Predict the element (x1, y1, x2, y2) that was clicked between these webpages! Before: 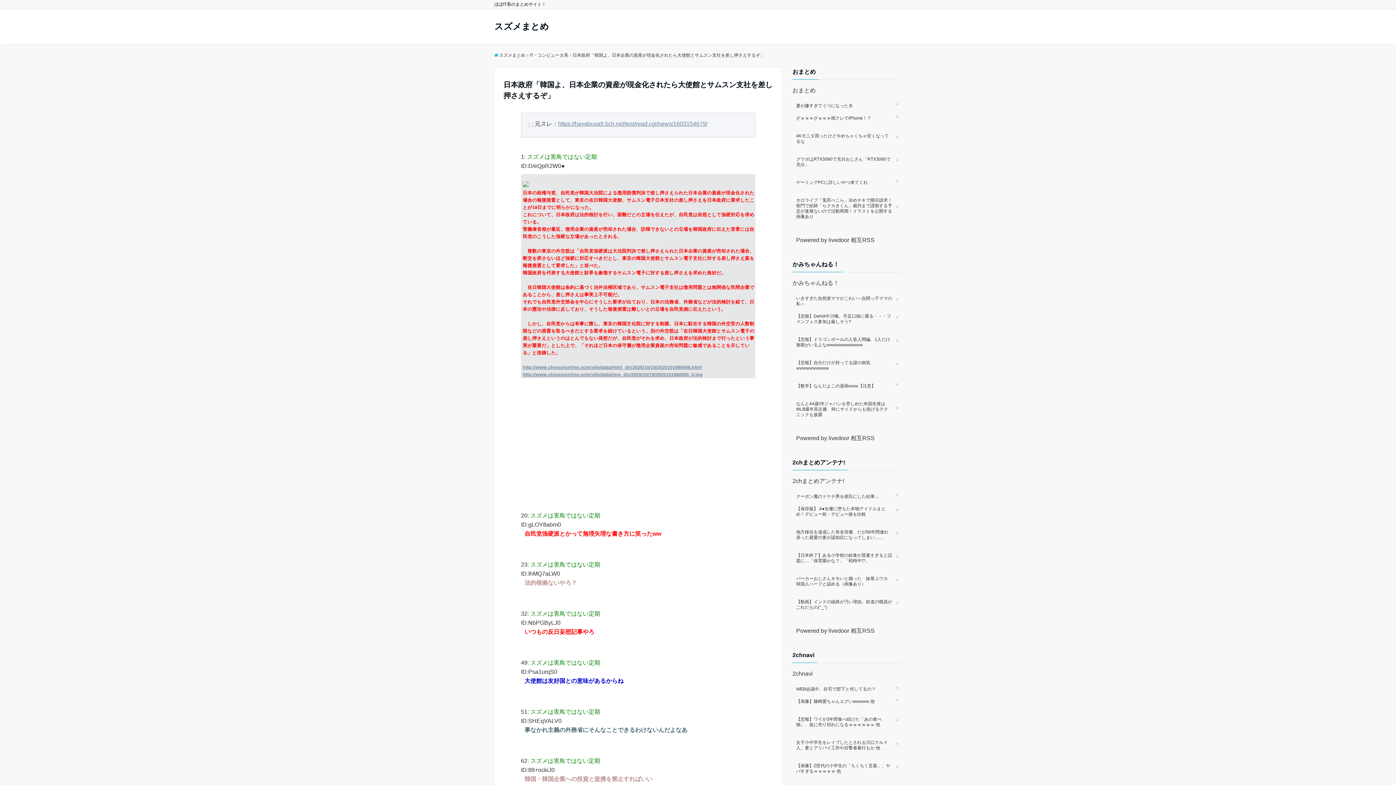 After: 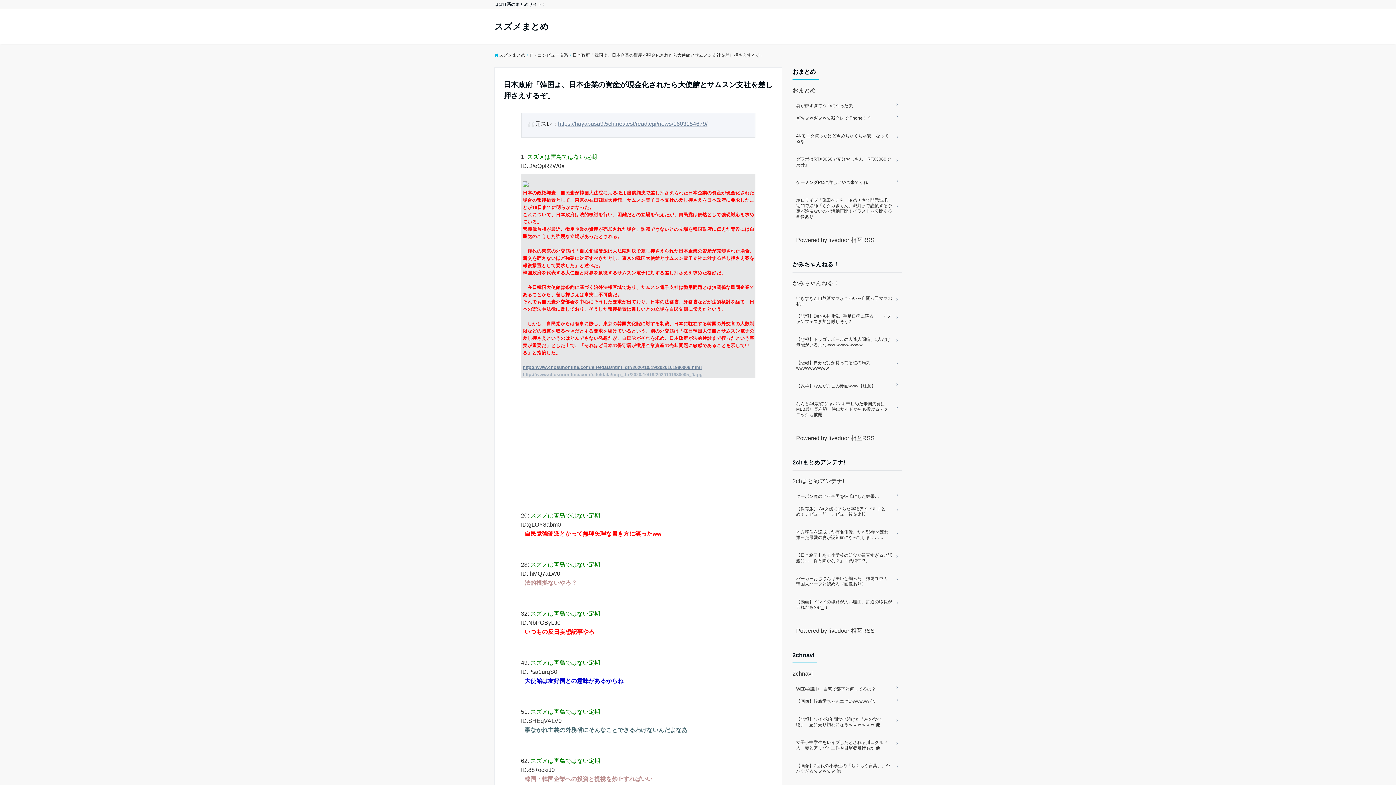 Action: label: http://www.chosunonline.com/site/data/img_dir/2020/10/19/2020101980005_0.jpg bbox: (522, 372, 702, 377)